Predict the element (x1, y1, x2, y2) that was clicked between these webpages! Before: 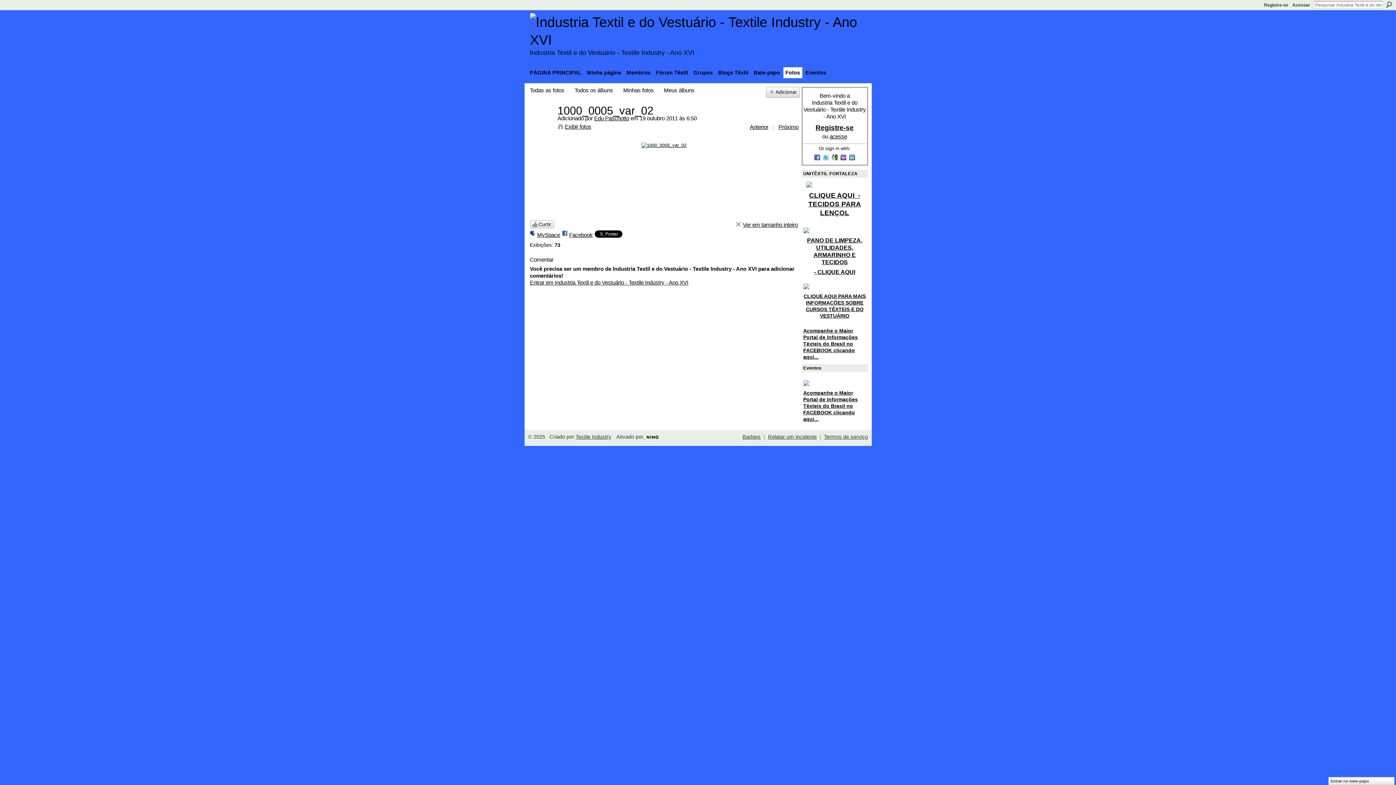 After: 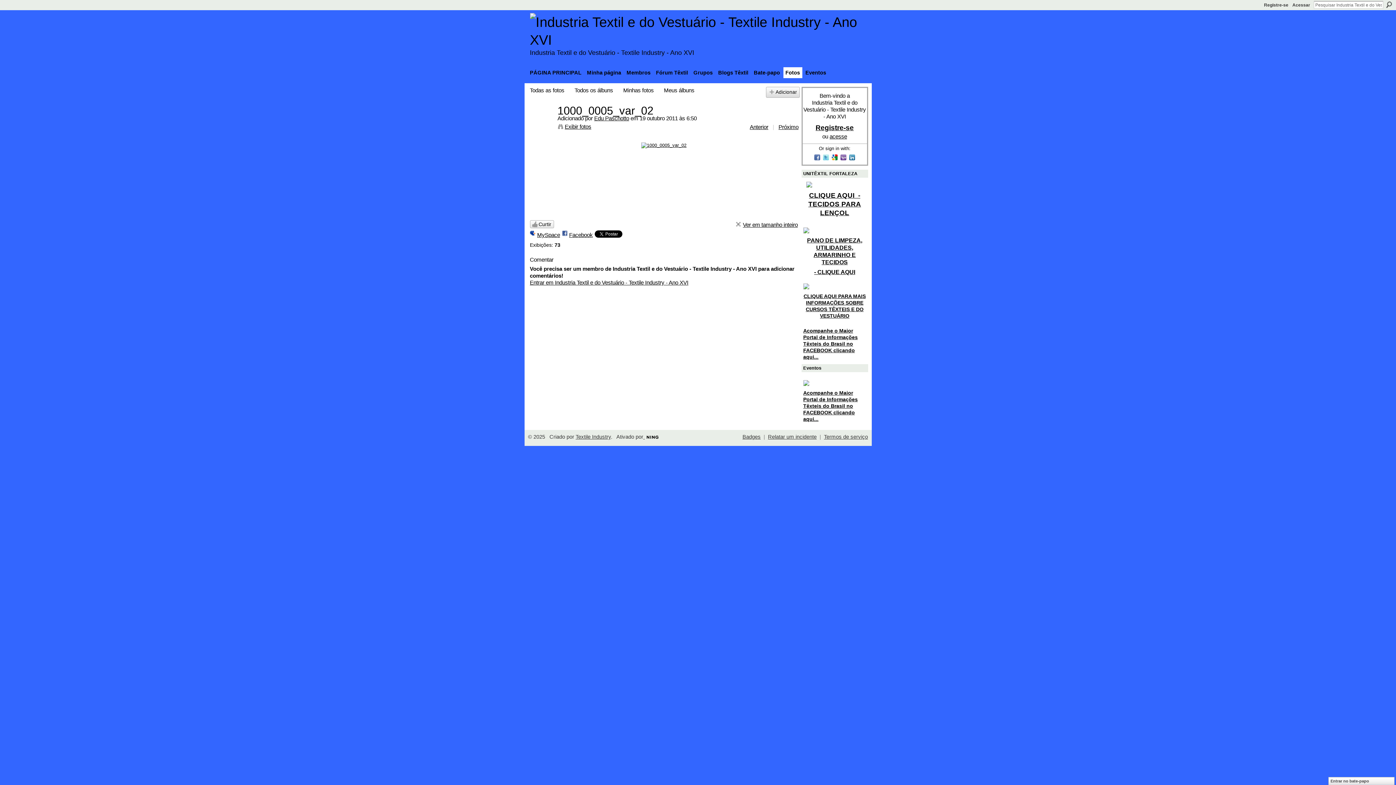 Action: bbox: (840, 156, 848, 162) label:  